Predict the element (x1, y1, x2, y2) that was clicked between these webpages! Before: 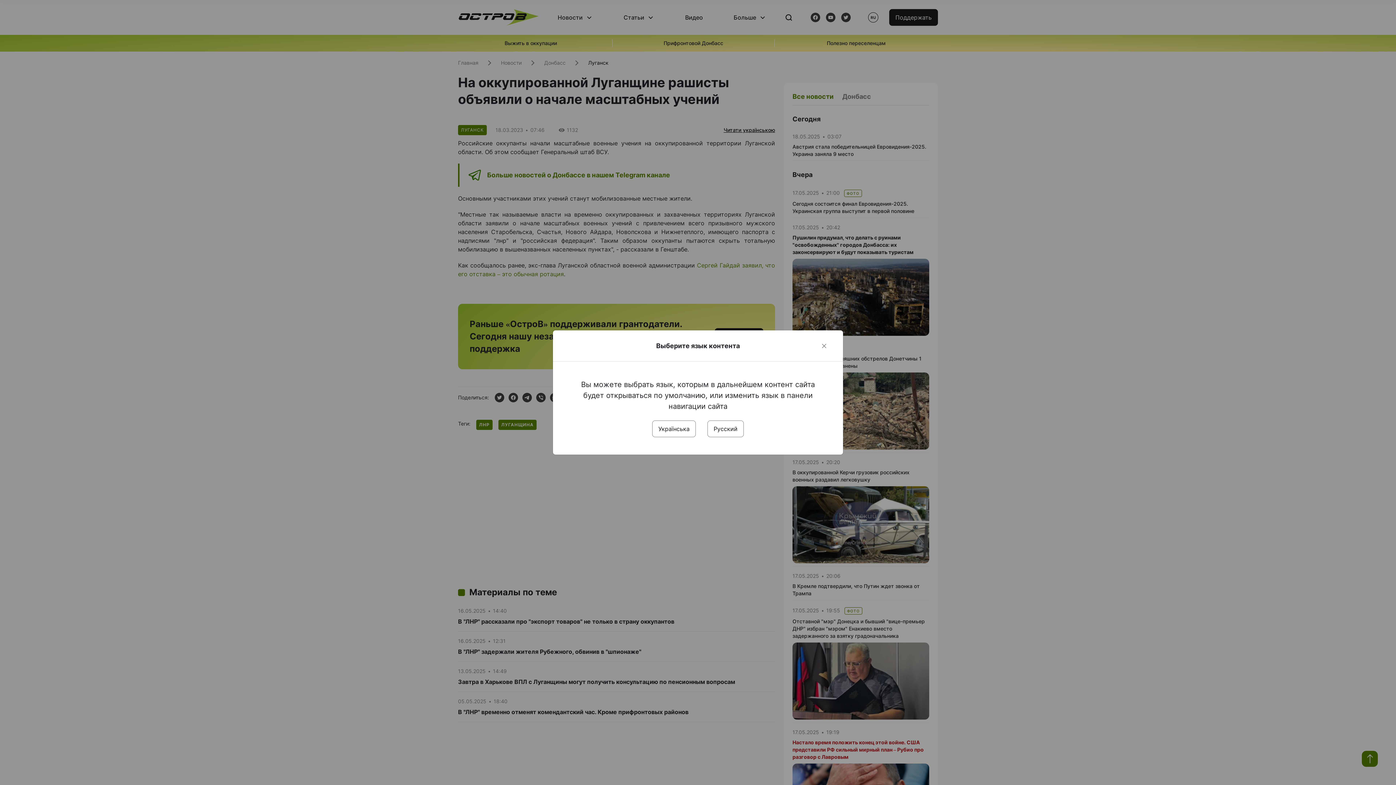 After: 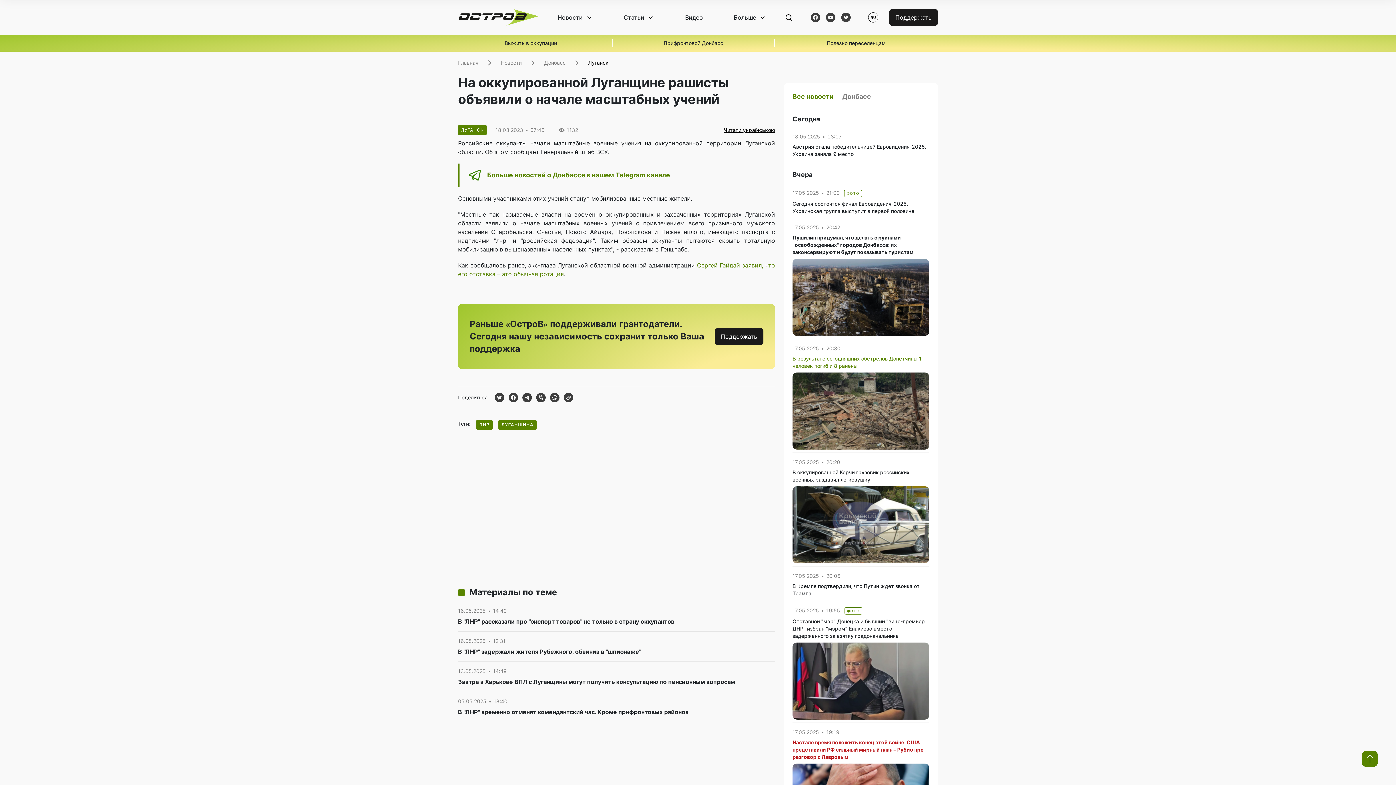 Action: label: Close bbox: (820, 341, 828, 350)